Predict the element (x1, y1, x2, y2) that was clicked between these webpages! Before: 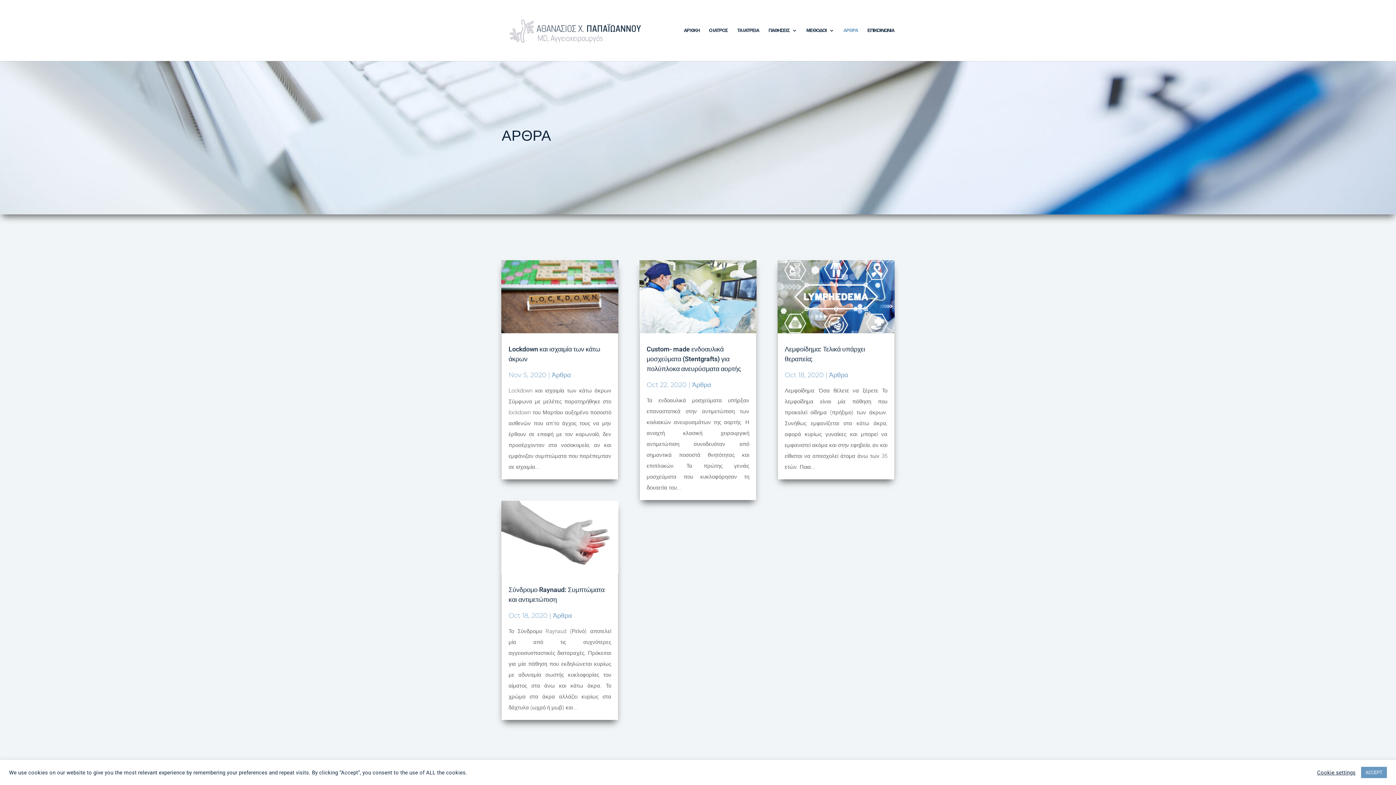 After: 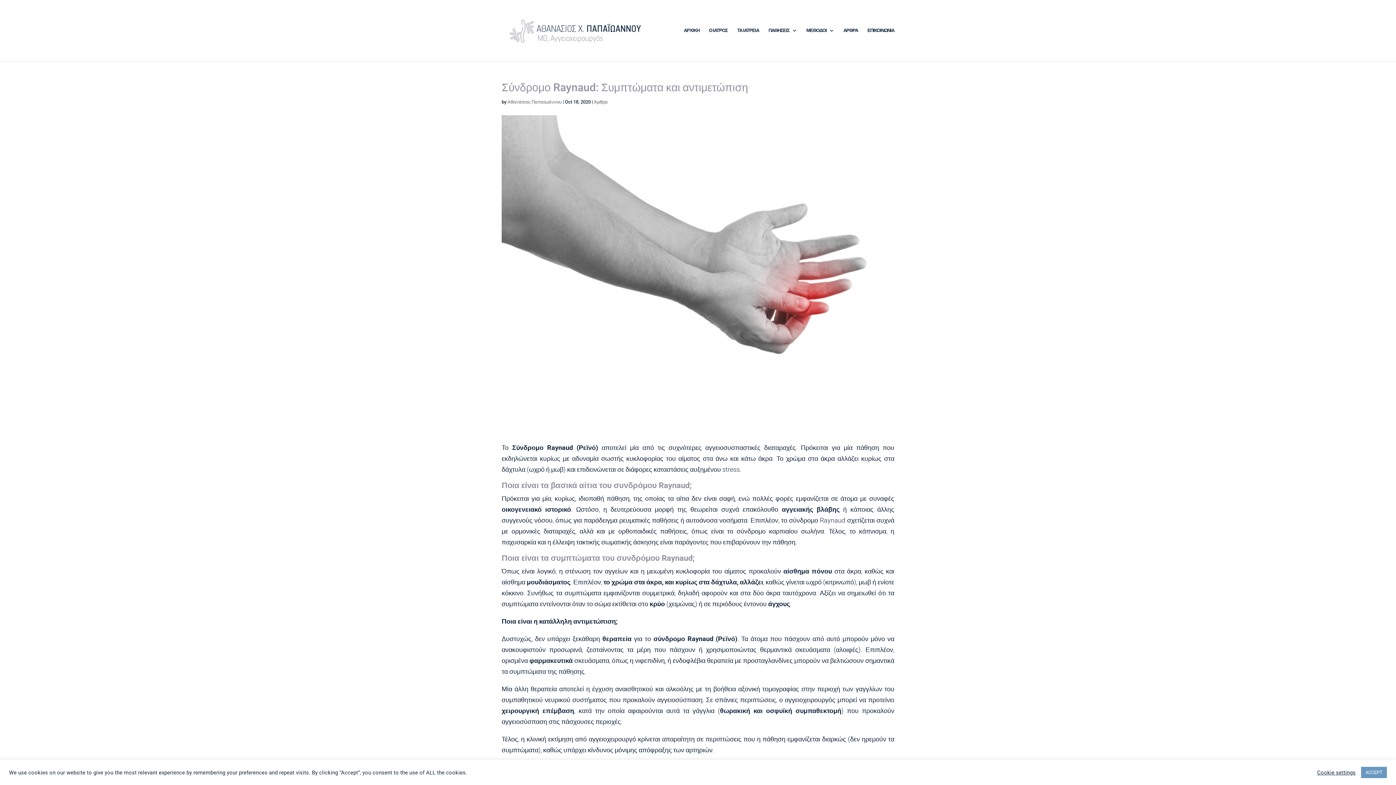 Action: bbox: (501, 501, 618, 574)